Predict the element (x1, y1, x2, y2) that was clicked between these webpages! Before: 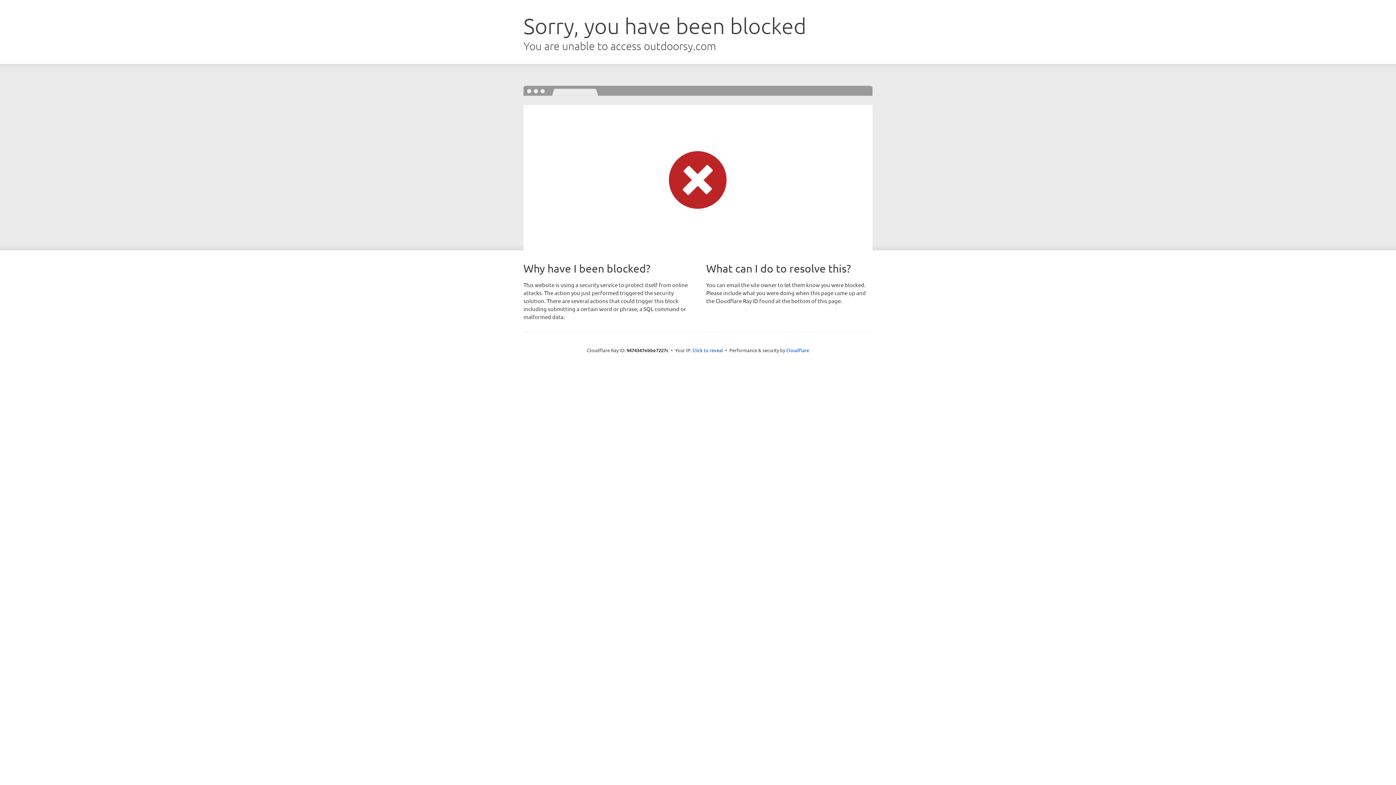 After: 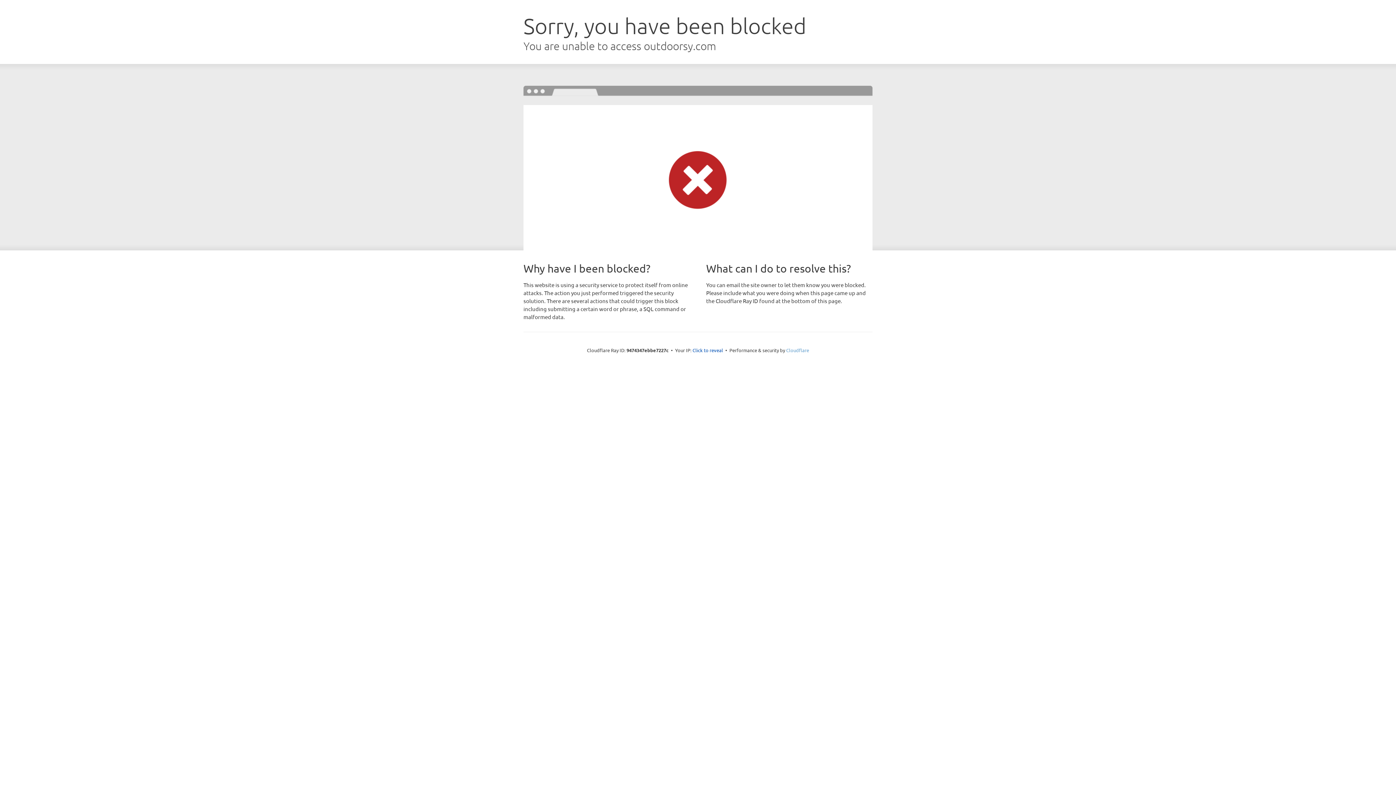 Action: label: Cloudflare bbox: (786, 347, 809, 353)